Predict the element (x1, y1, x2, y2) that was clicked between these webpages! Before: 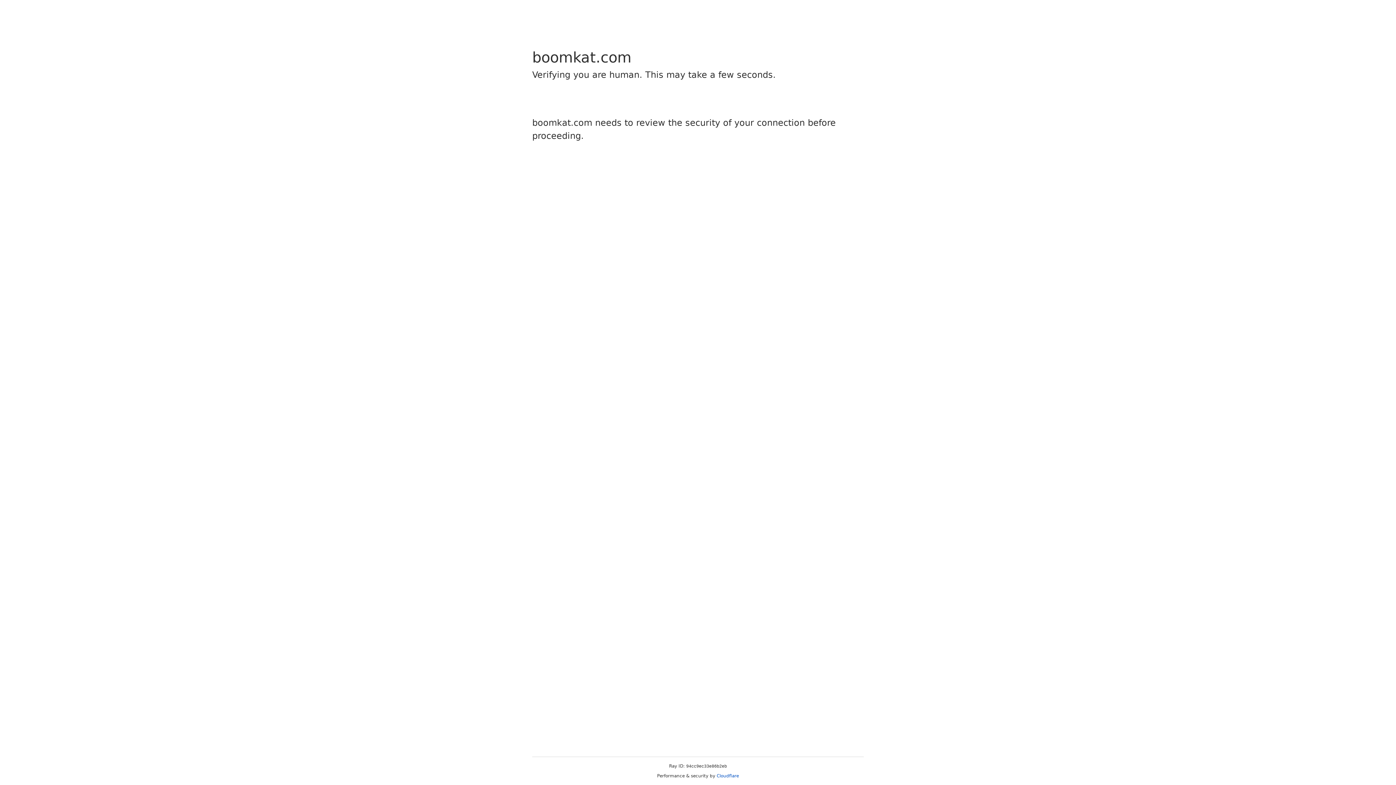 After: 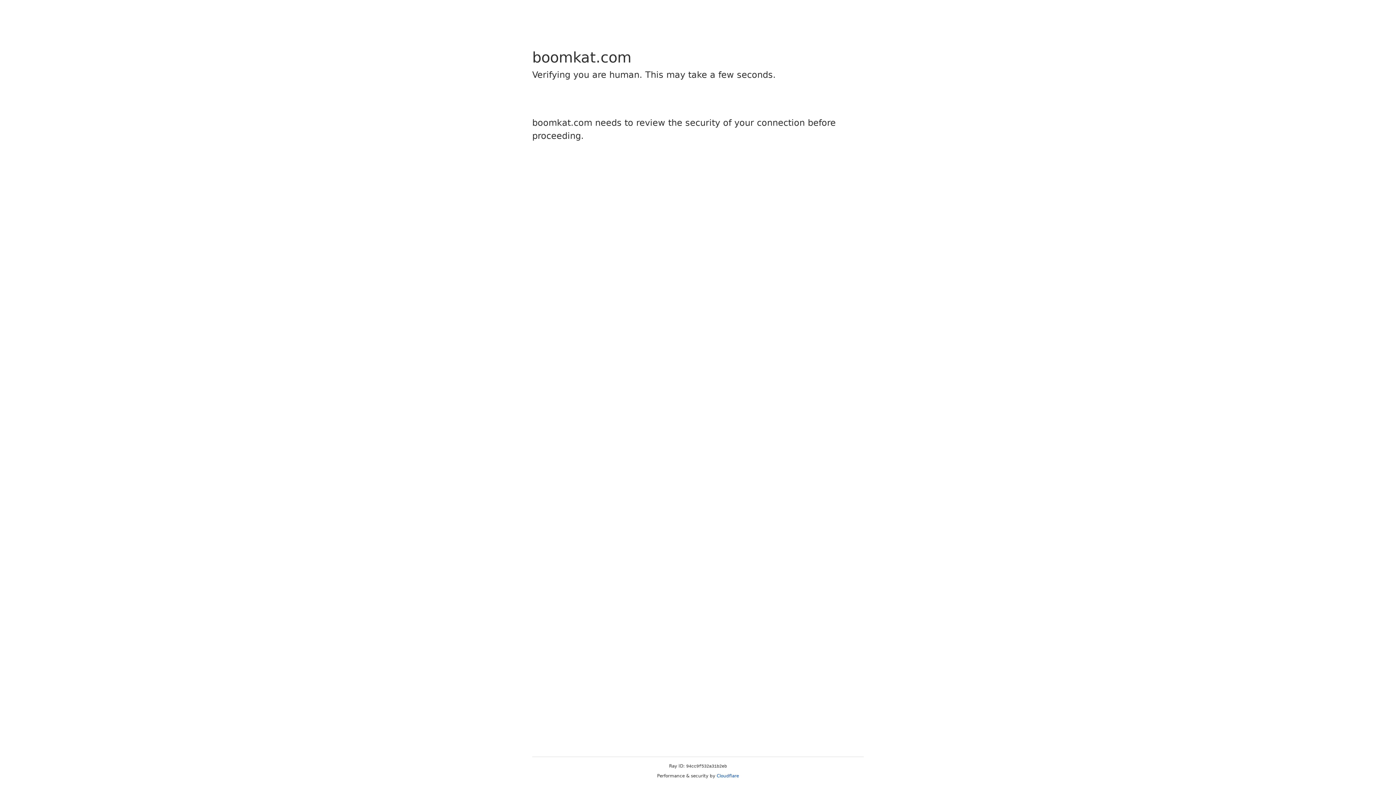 Action: label: Cloudflare bbox: (716, 773, 739, 778)